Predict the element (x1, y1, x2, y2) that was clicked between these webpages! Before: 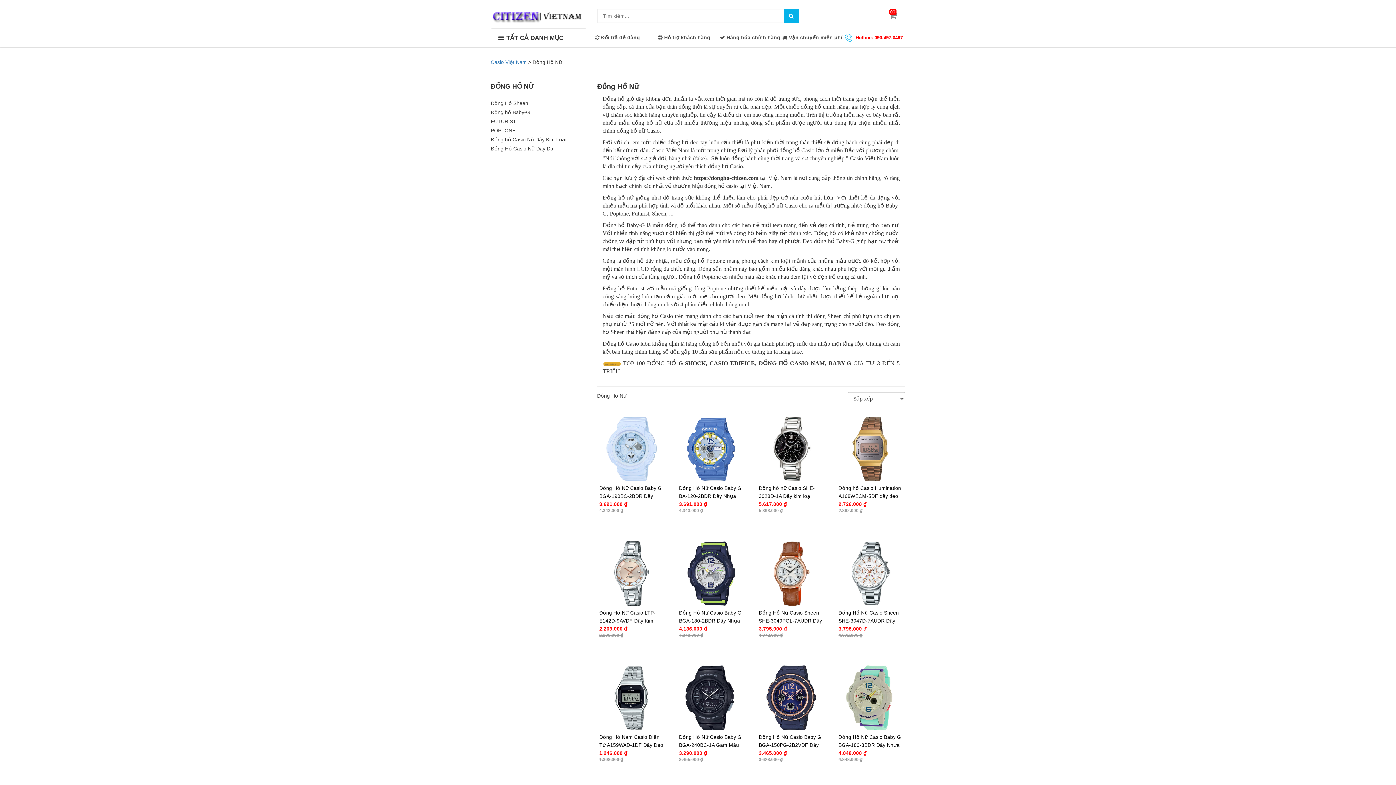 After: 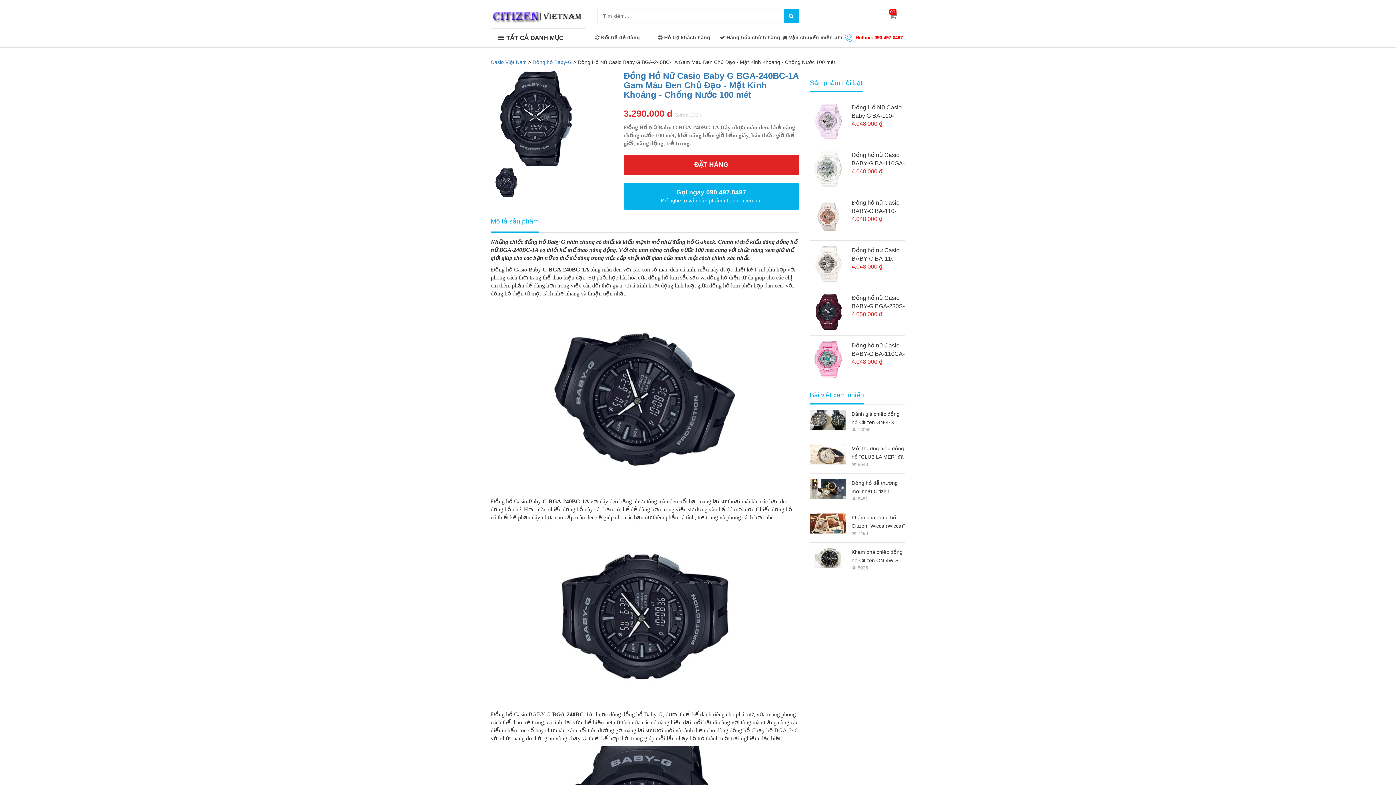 Action: bbox: (712, 771, 741, 781) label: Chi tiết